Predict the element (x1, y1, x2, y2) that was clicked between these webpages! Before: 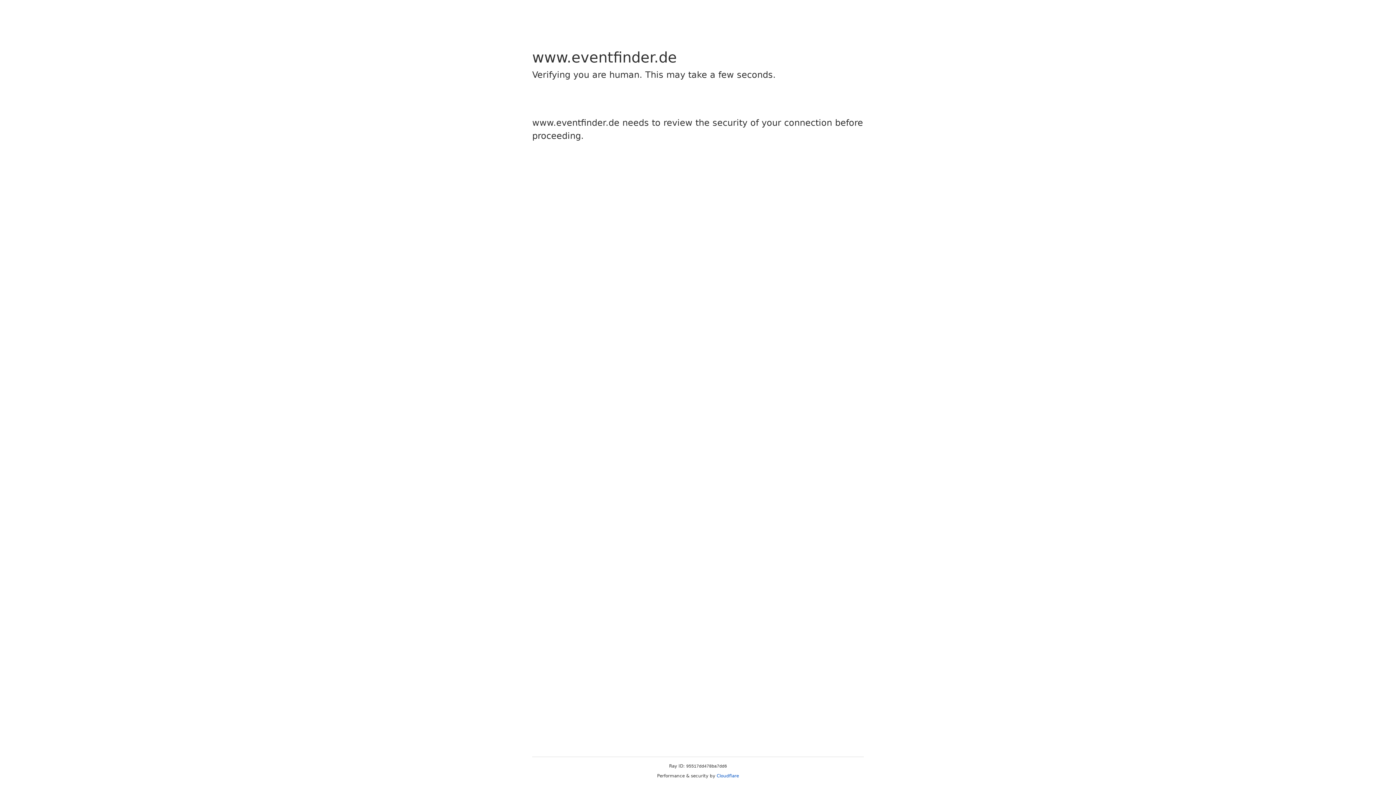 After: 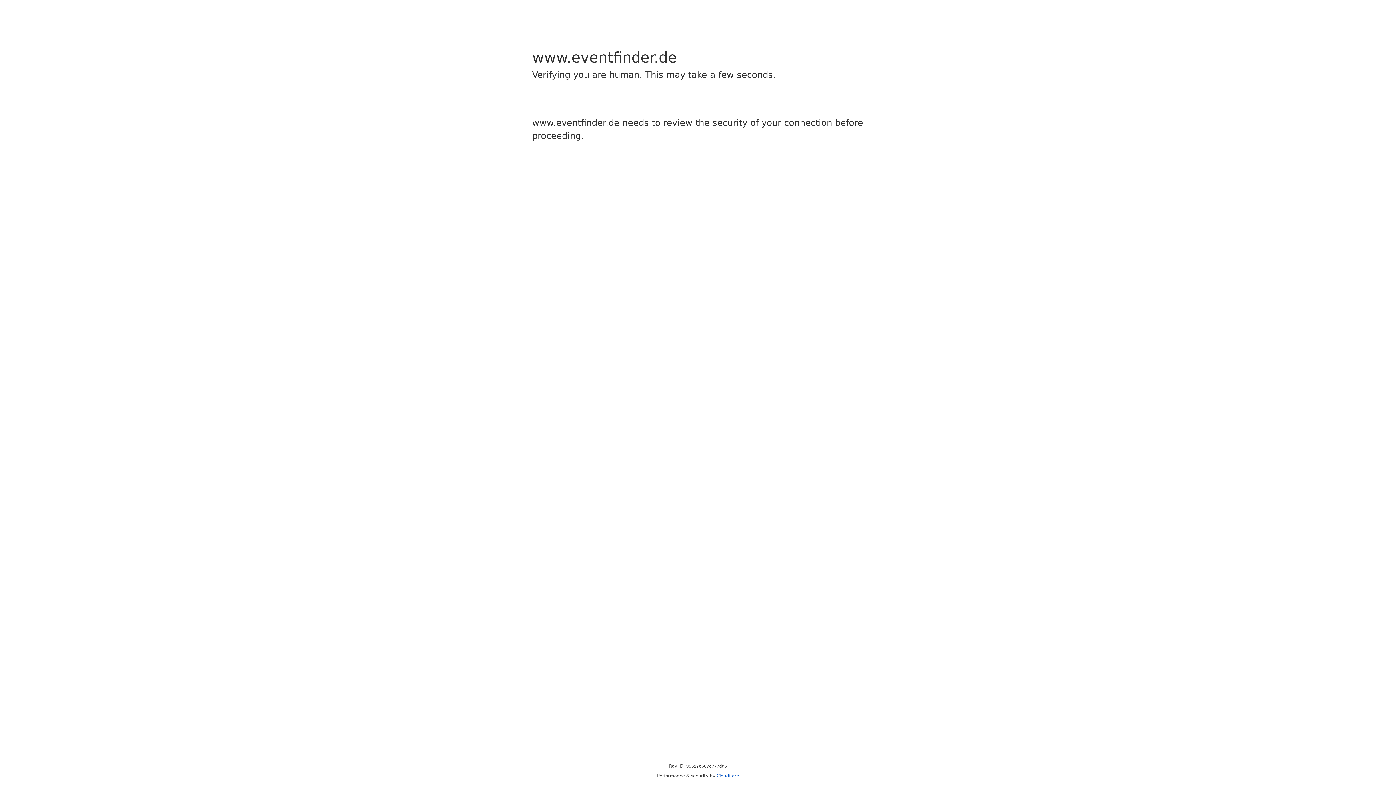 Action: label: Cloudflare bbox: (716, 773, 739, 778)